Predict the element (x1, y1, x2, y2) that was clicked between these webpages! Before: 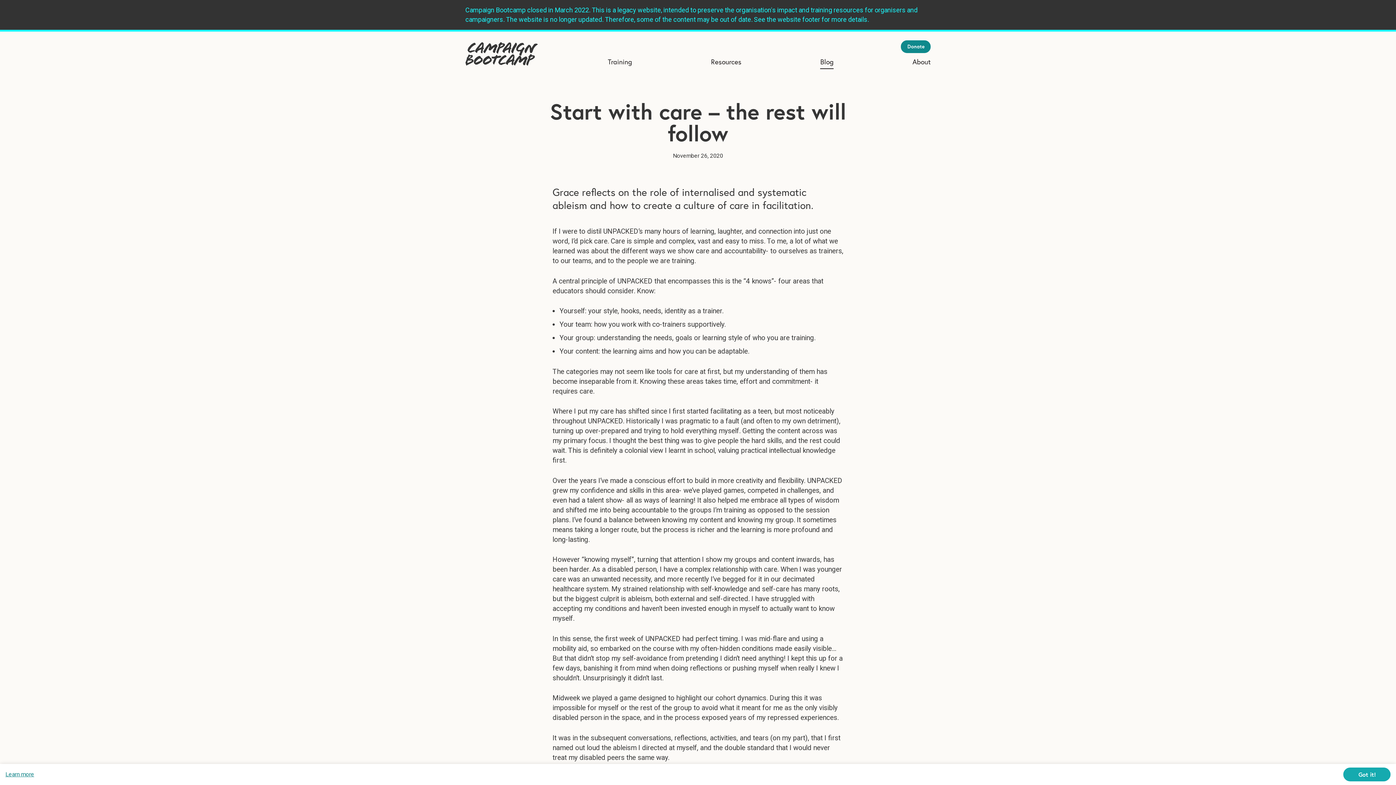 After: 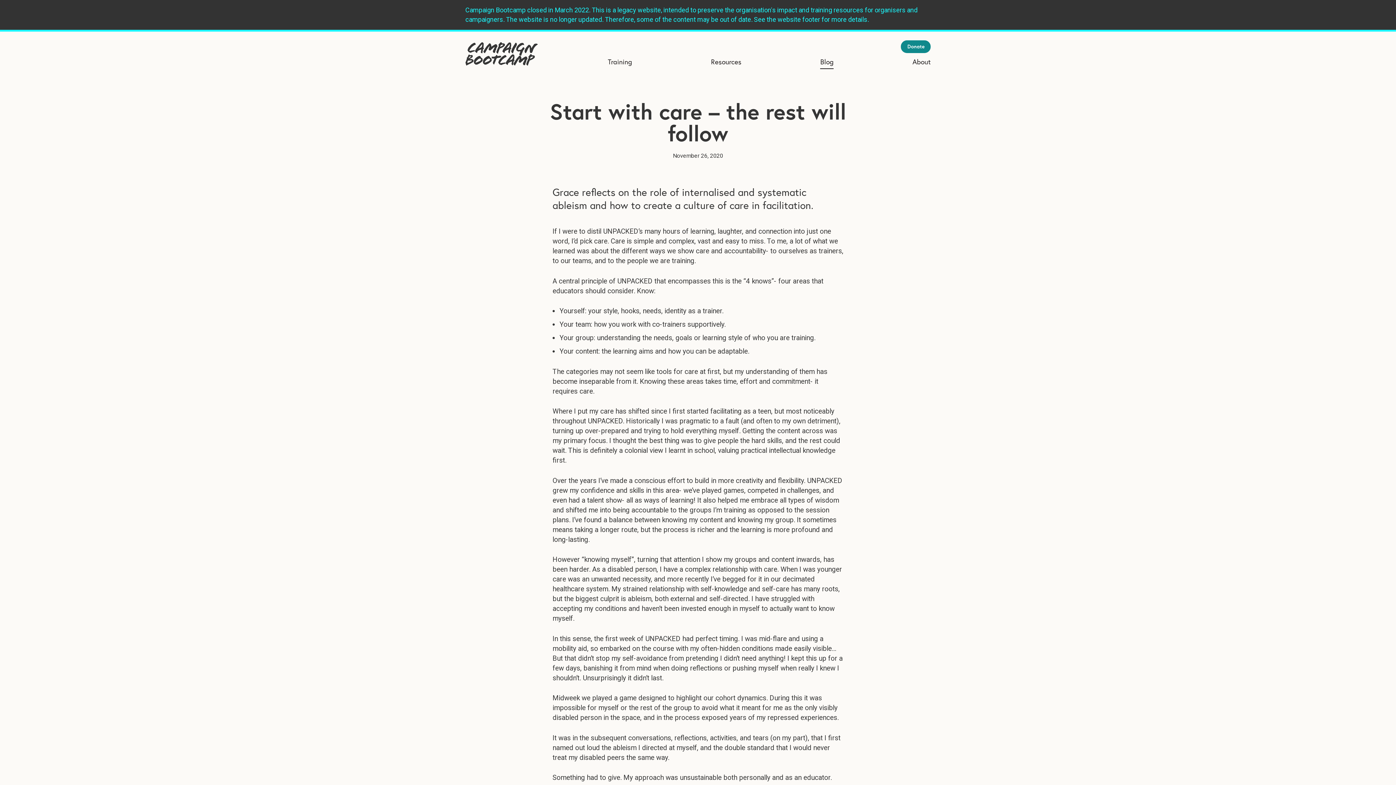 Action: bbox: (1343, 768, 1390, 781) label: dismiss cookie message